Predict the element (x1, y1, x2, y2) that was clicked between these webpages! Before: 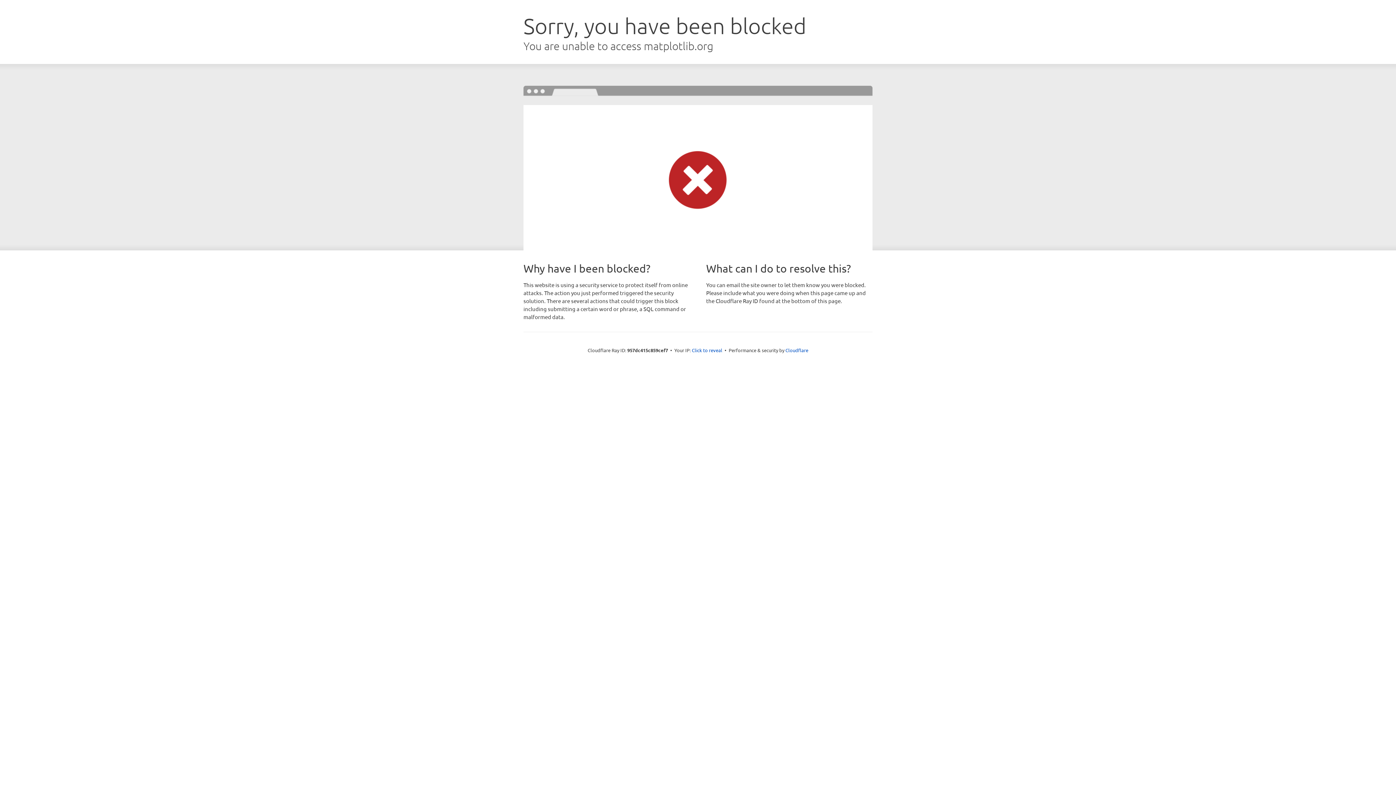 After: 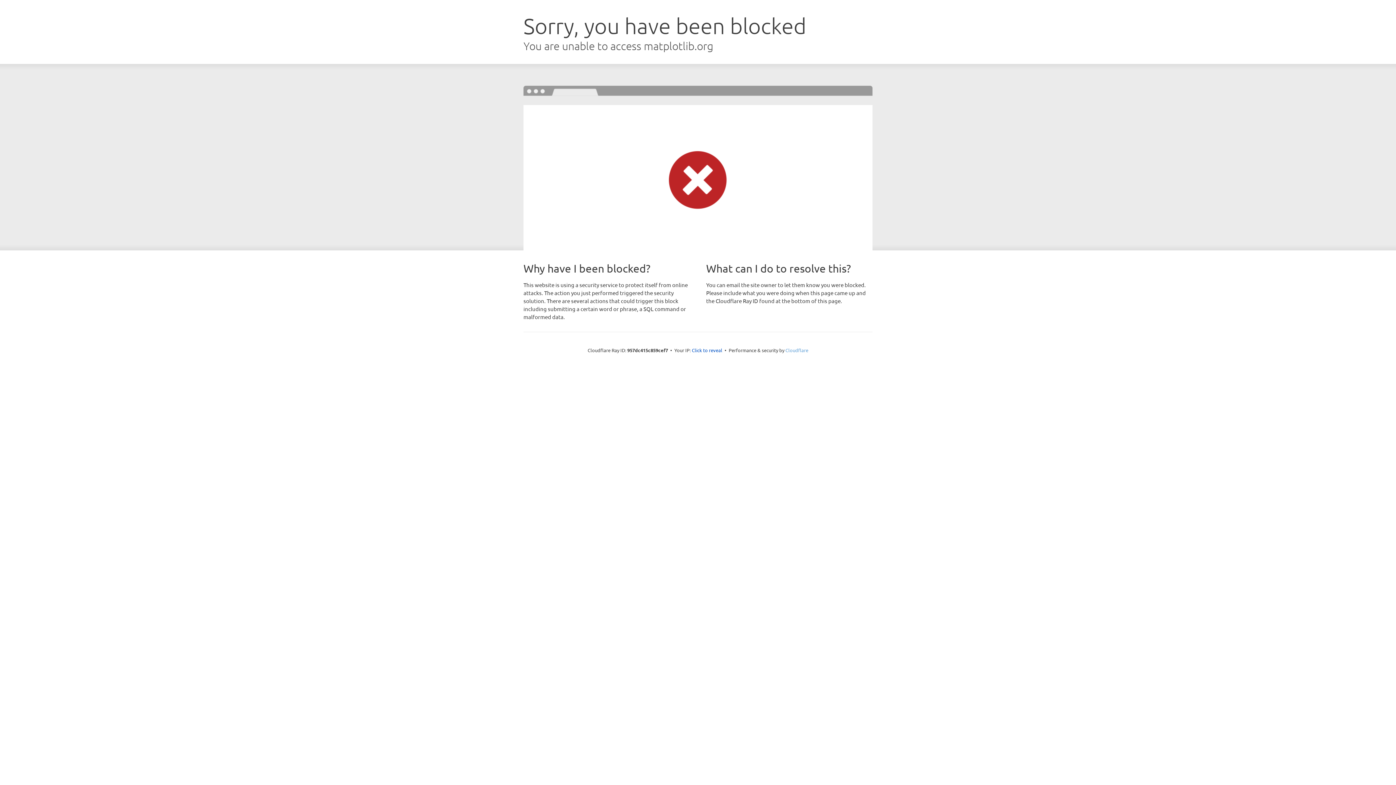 Action: label: Cloudflare bbox: (785, 347, 808, 353)